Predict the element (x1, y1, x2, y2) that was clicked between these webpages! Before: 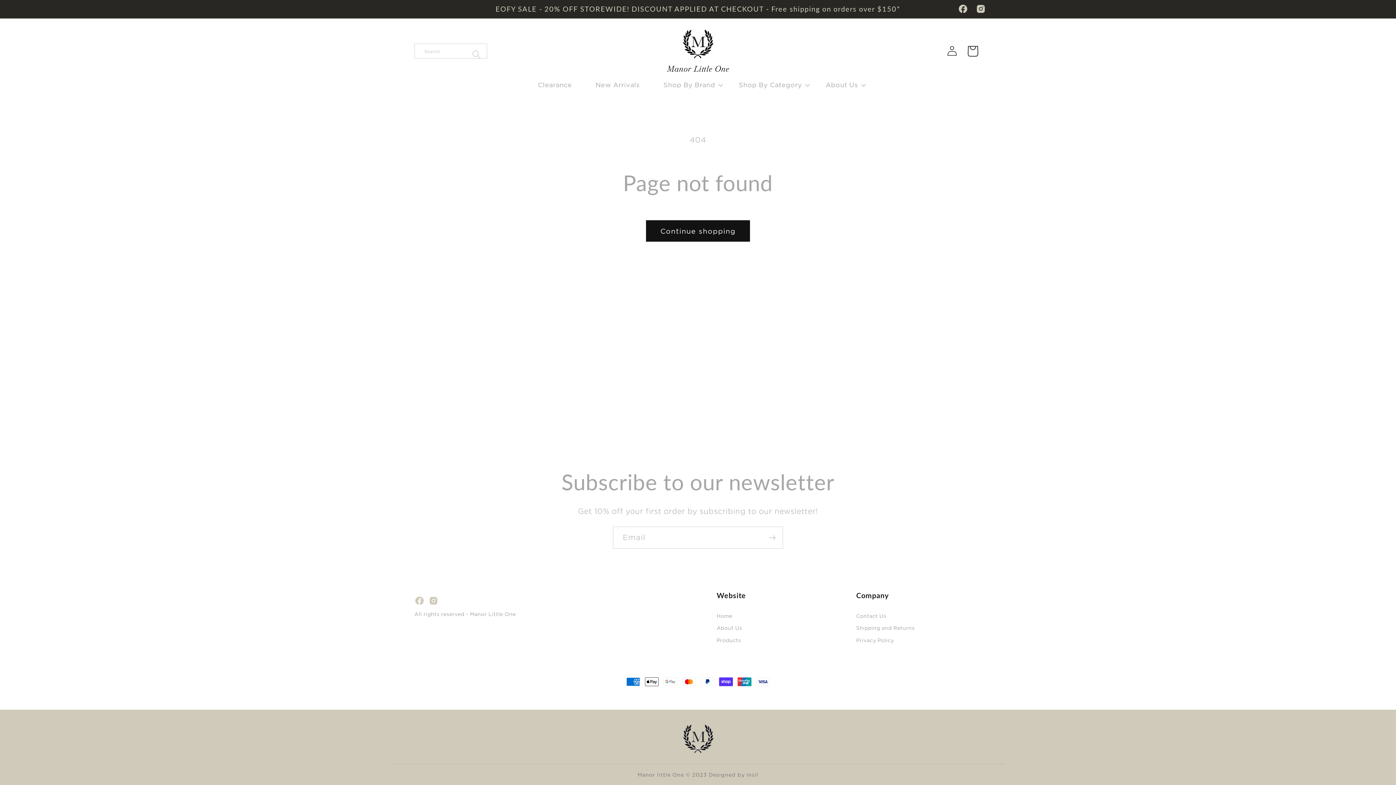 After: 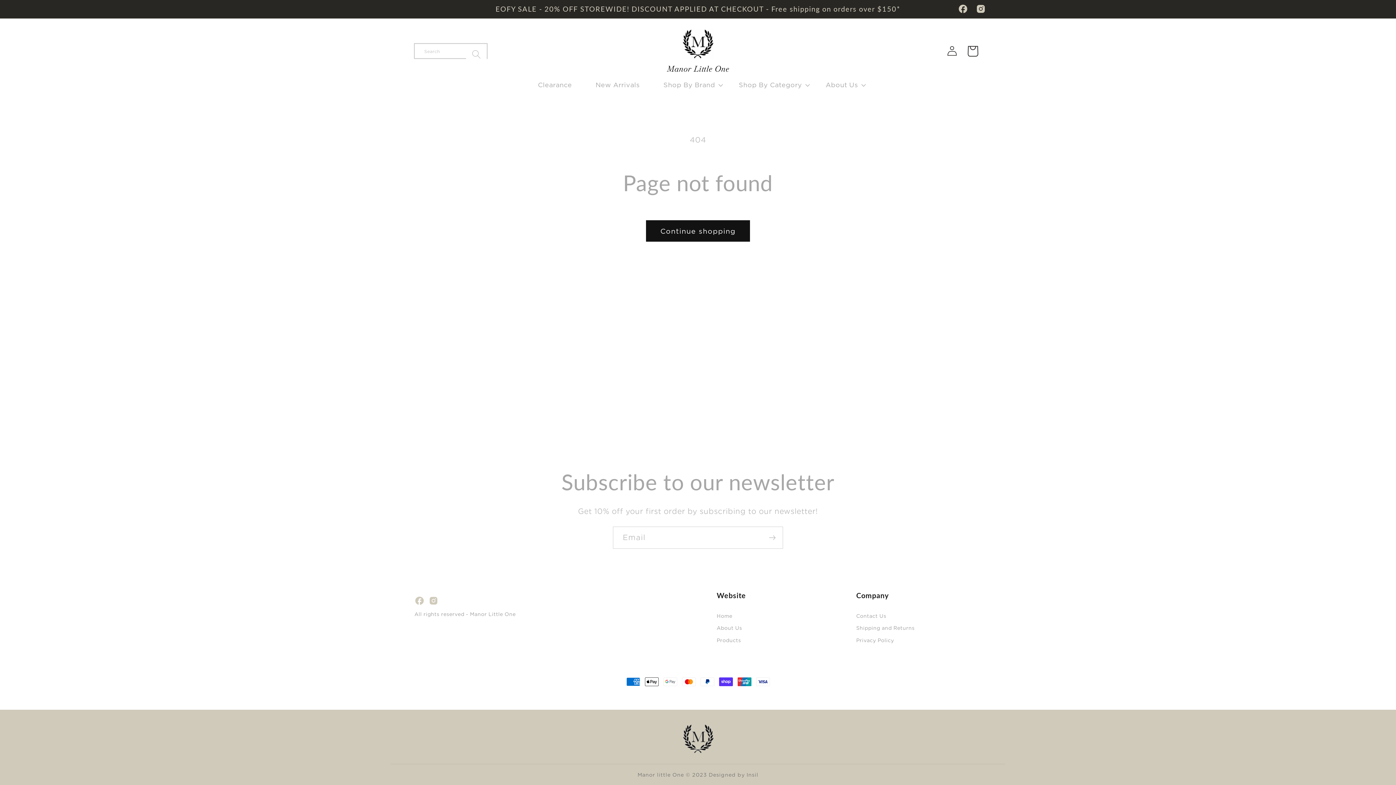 Action: bbox: (466, 44, 486, 64) label: Search